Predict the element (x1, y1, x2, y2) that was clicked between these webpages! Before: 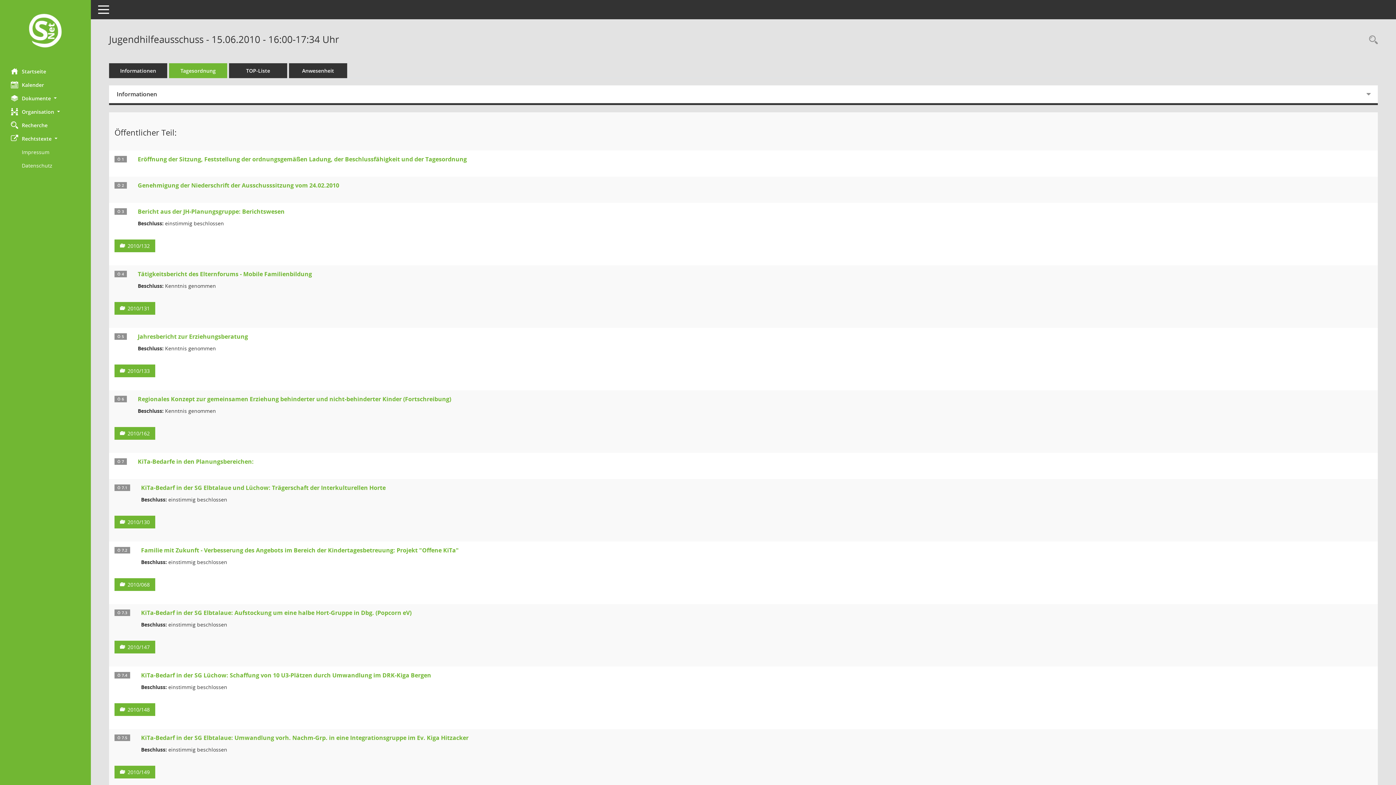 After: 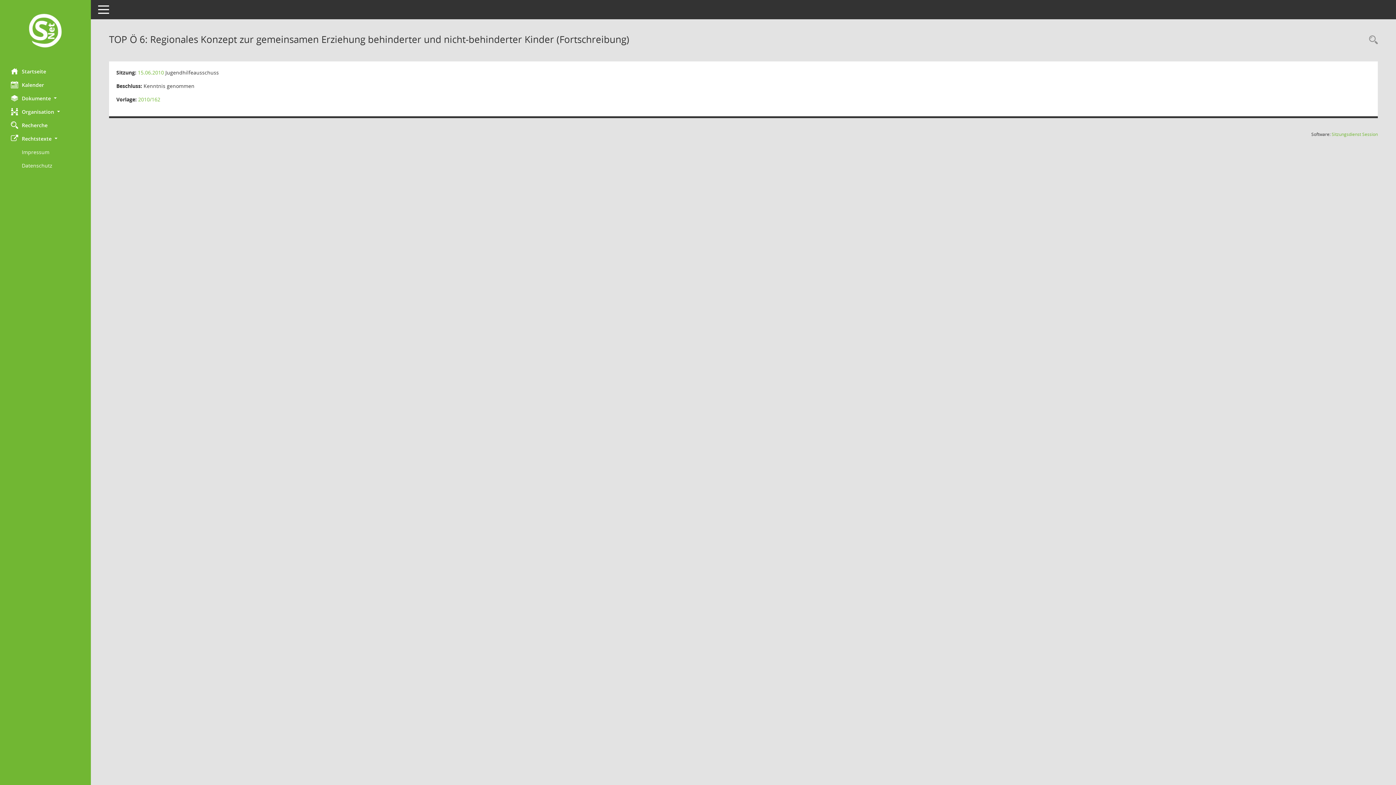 Action: bbox: (137, 395, 451, 403) label: Tagesordnungspunkt anzeigen: Regionales Konzept zur gemeinsamen Erziehung behinderter und nicht-behinderter Kinder (Fortschreibung)
Diese Seite liefert Detailinformationen zu einem Tagesordnungspunkt. Angezeigt werden ggf. die Vorlage und Anträge zum TOP sowie Beschlusstexte.